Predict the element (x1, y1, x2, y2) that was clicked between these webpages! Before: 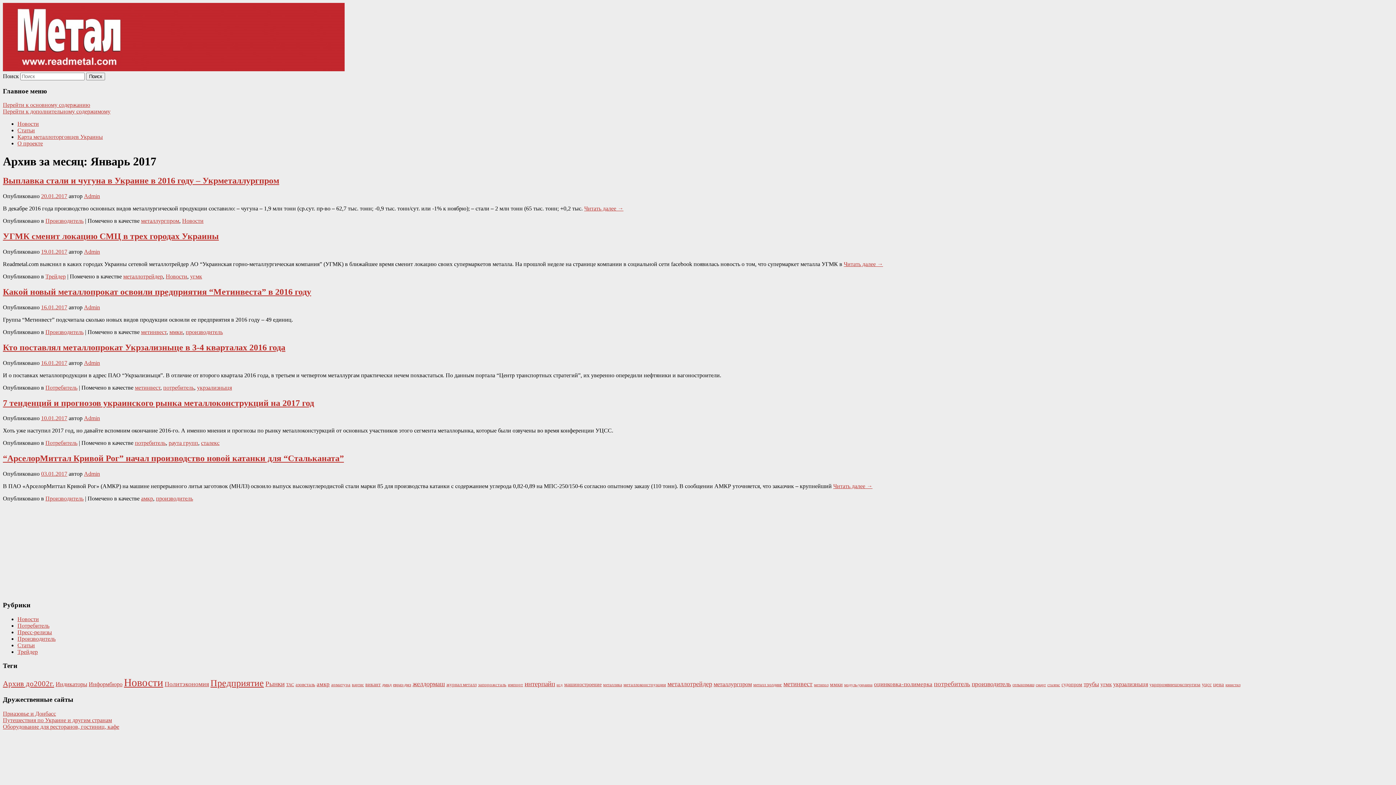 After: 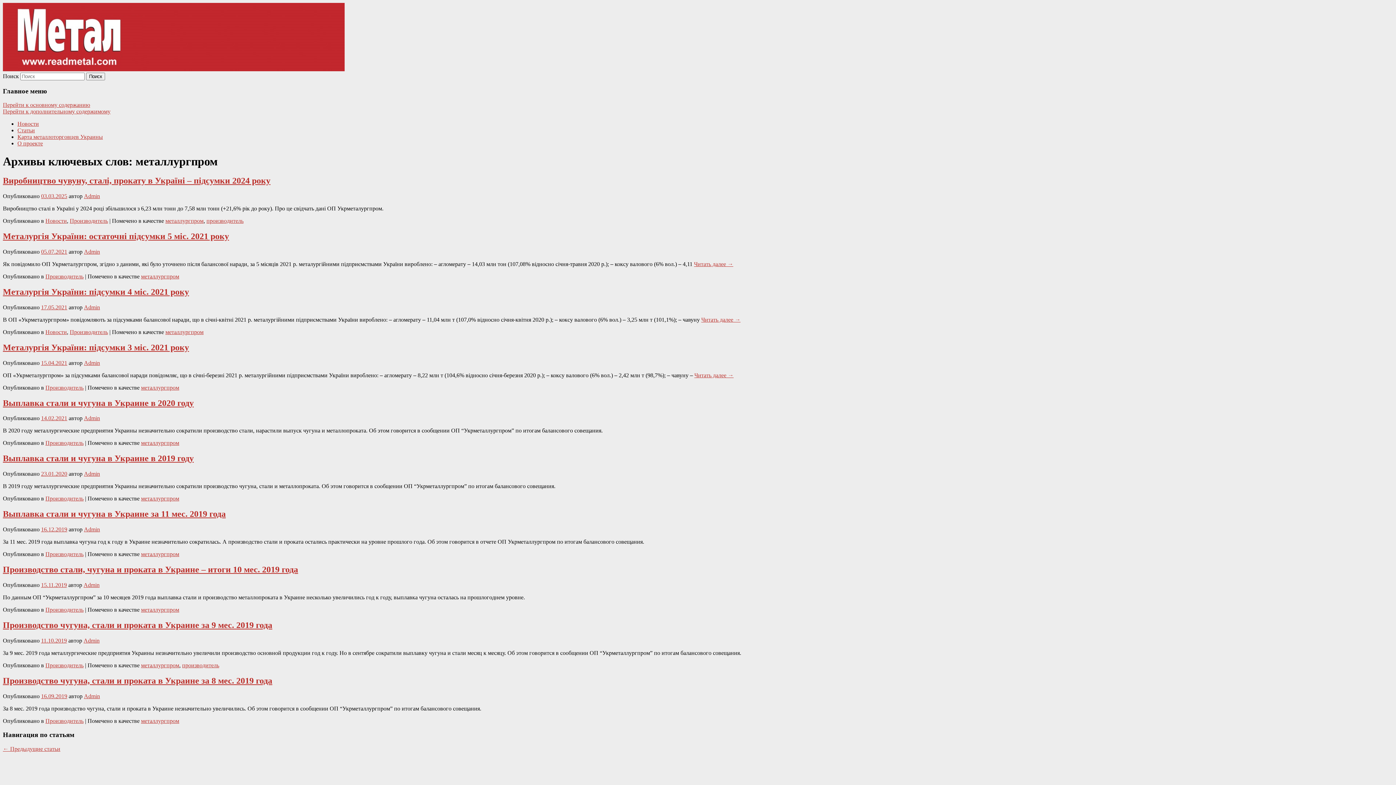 Action: label: металлургпром bbox: (141, 217, 179, 224)